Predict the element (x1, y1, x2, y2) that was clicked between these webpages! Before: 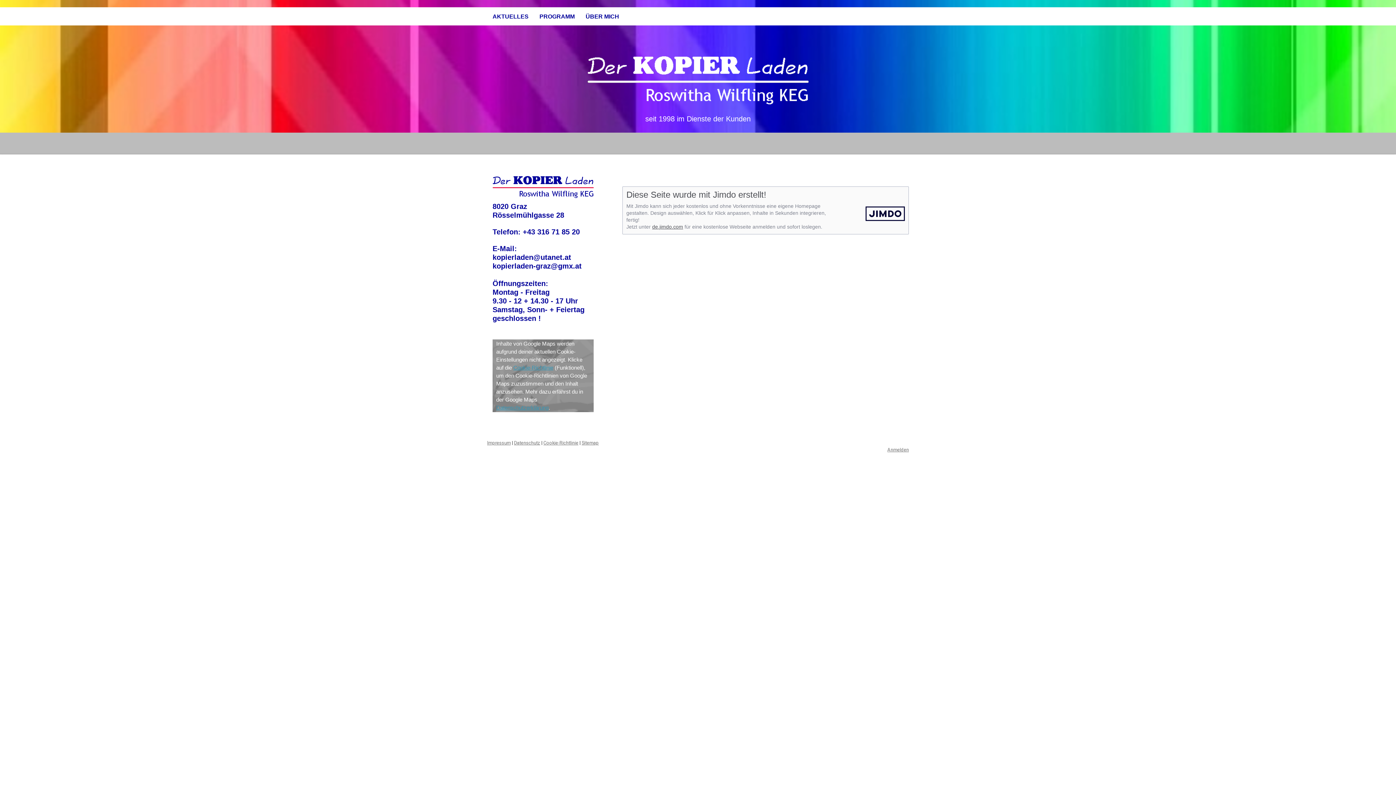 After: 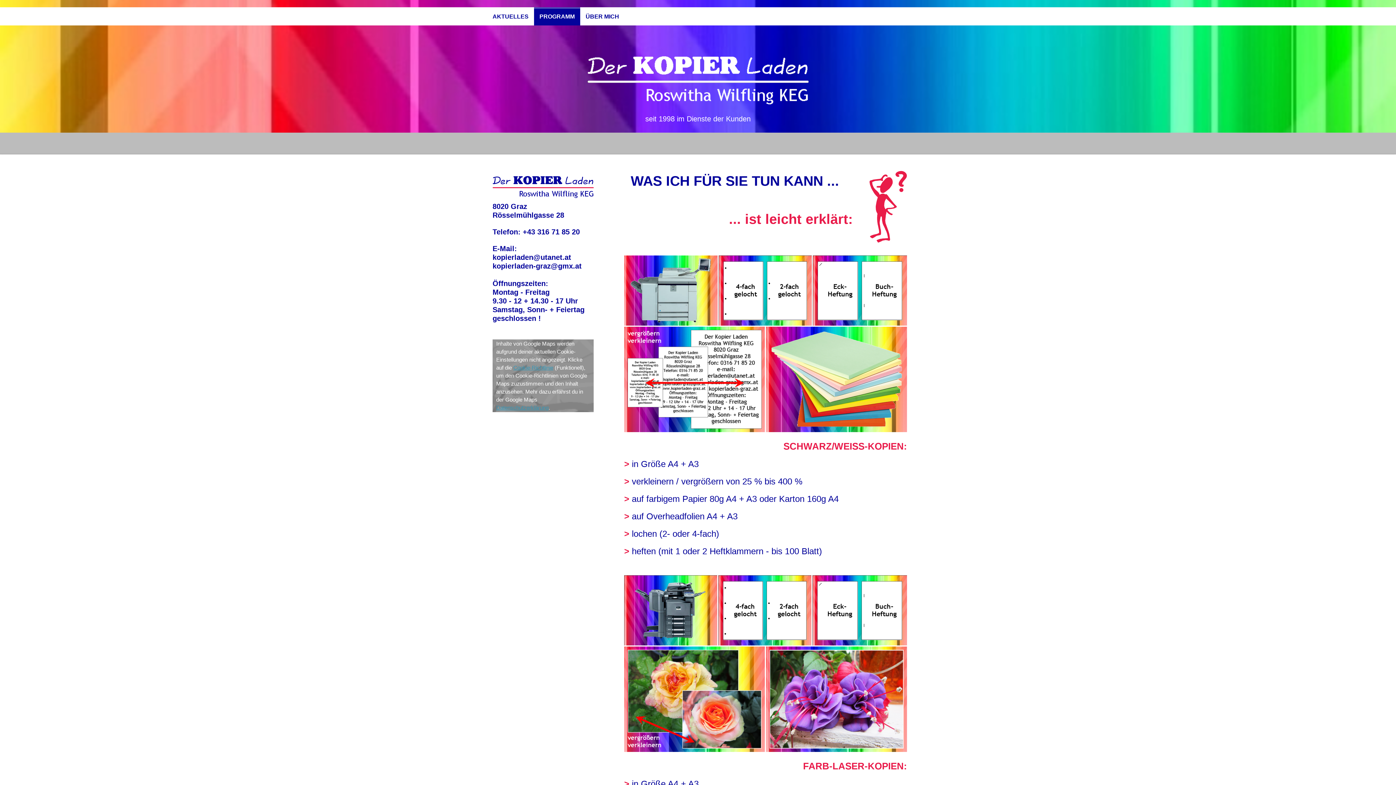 Action: bbox: (534, 7, 580, 25) label: PROGRAMM